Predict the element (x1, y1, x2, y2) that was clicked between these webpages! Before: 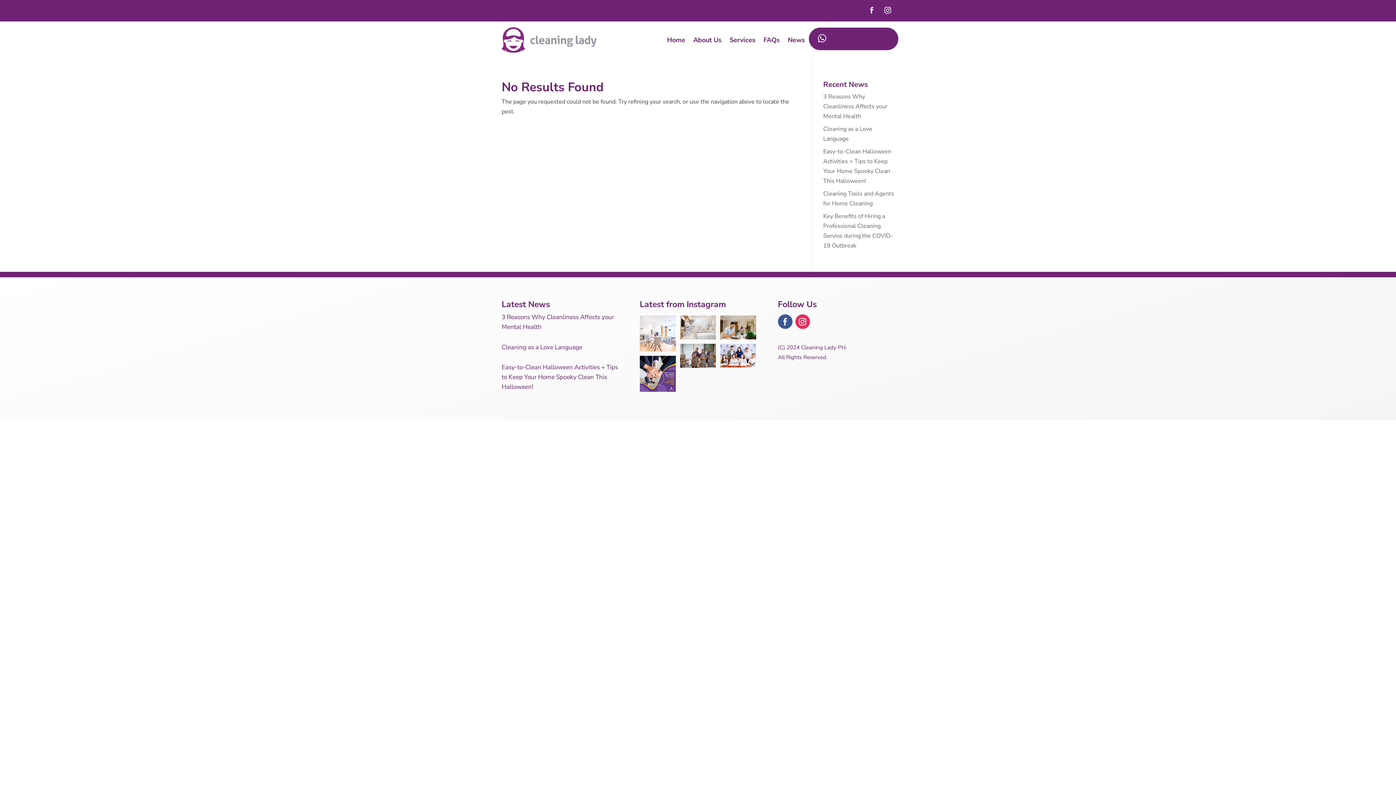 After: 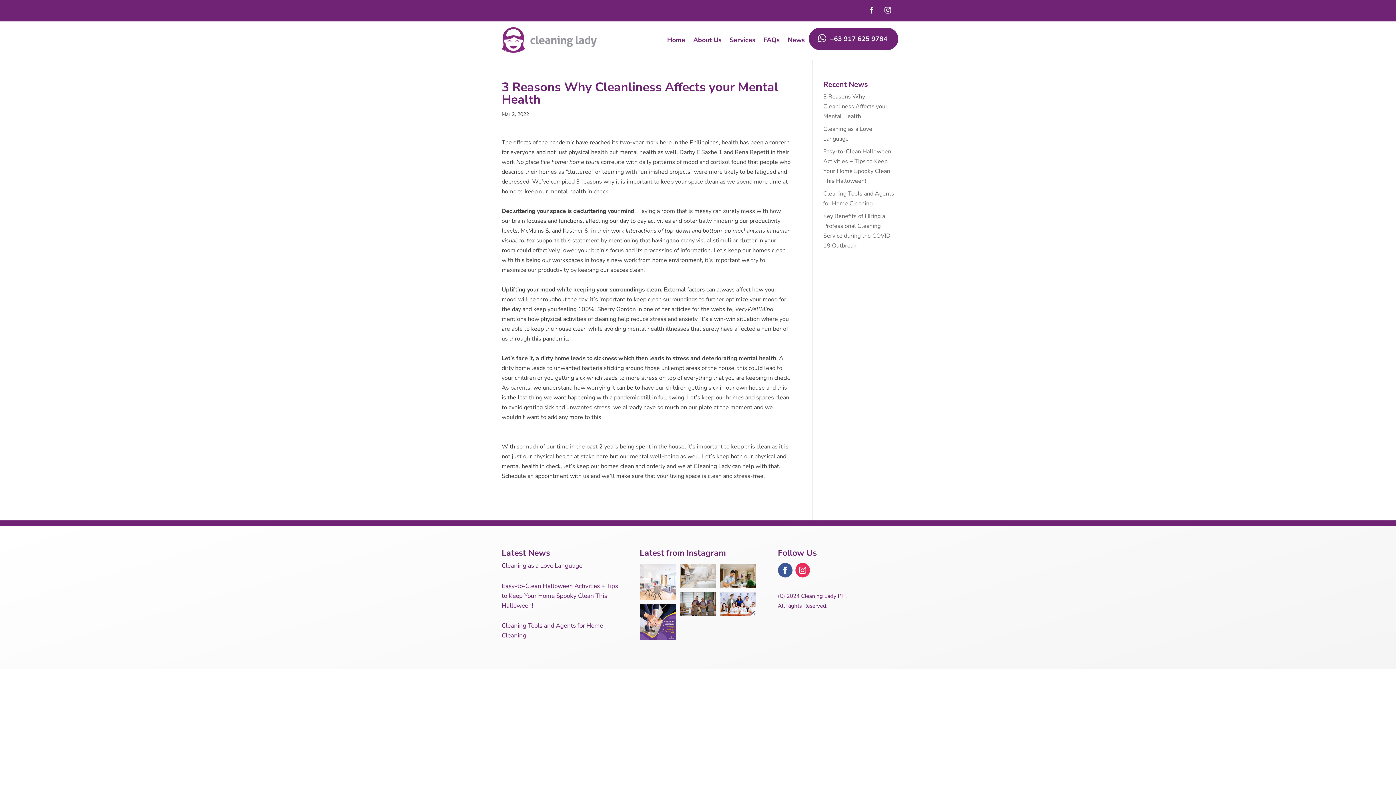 Action: label: 3 Reasons Why Cleanliness Affects your Mental Health bbox: (823, 92, 887, 120)